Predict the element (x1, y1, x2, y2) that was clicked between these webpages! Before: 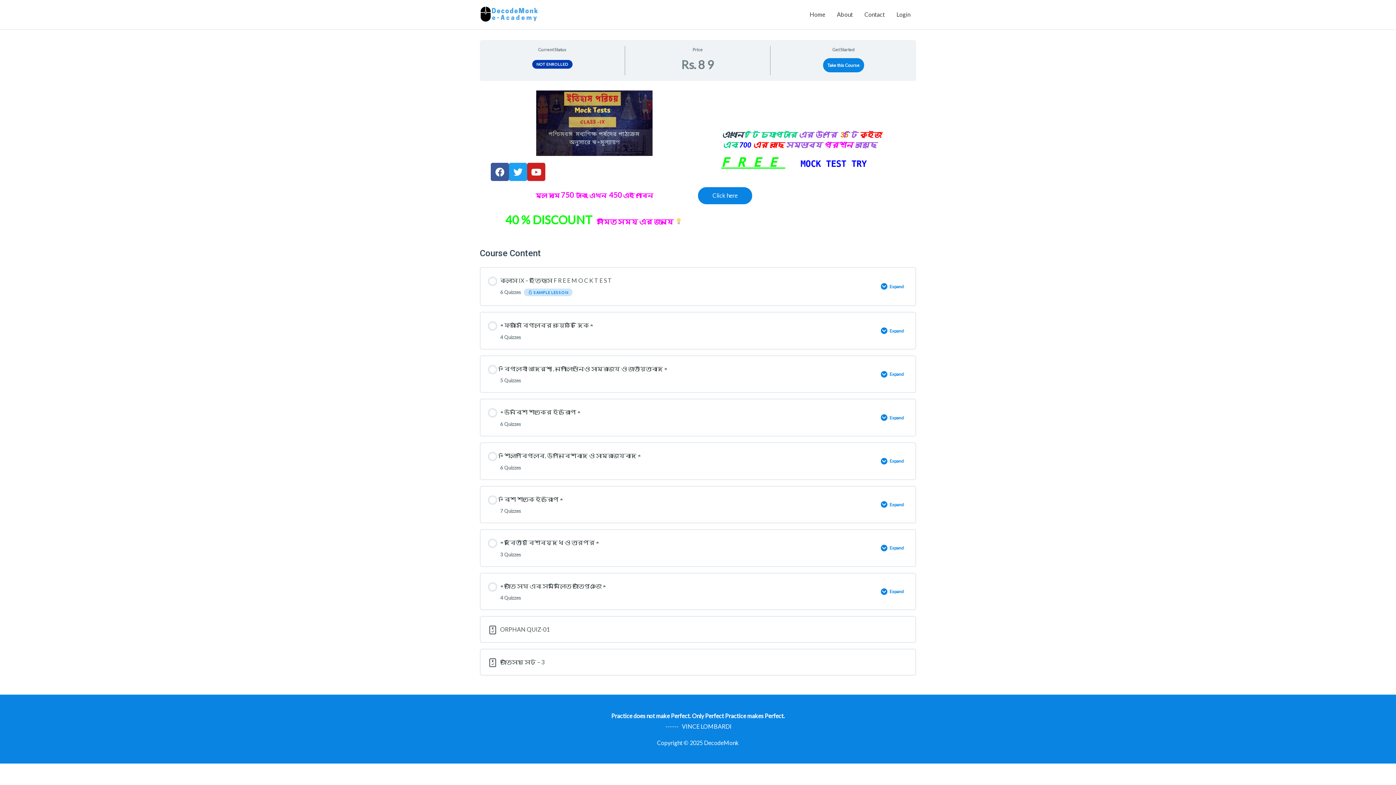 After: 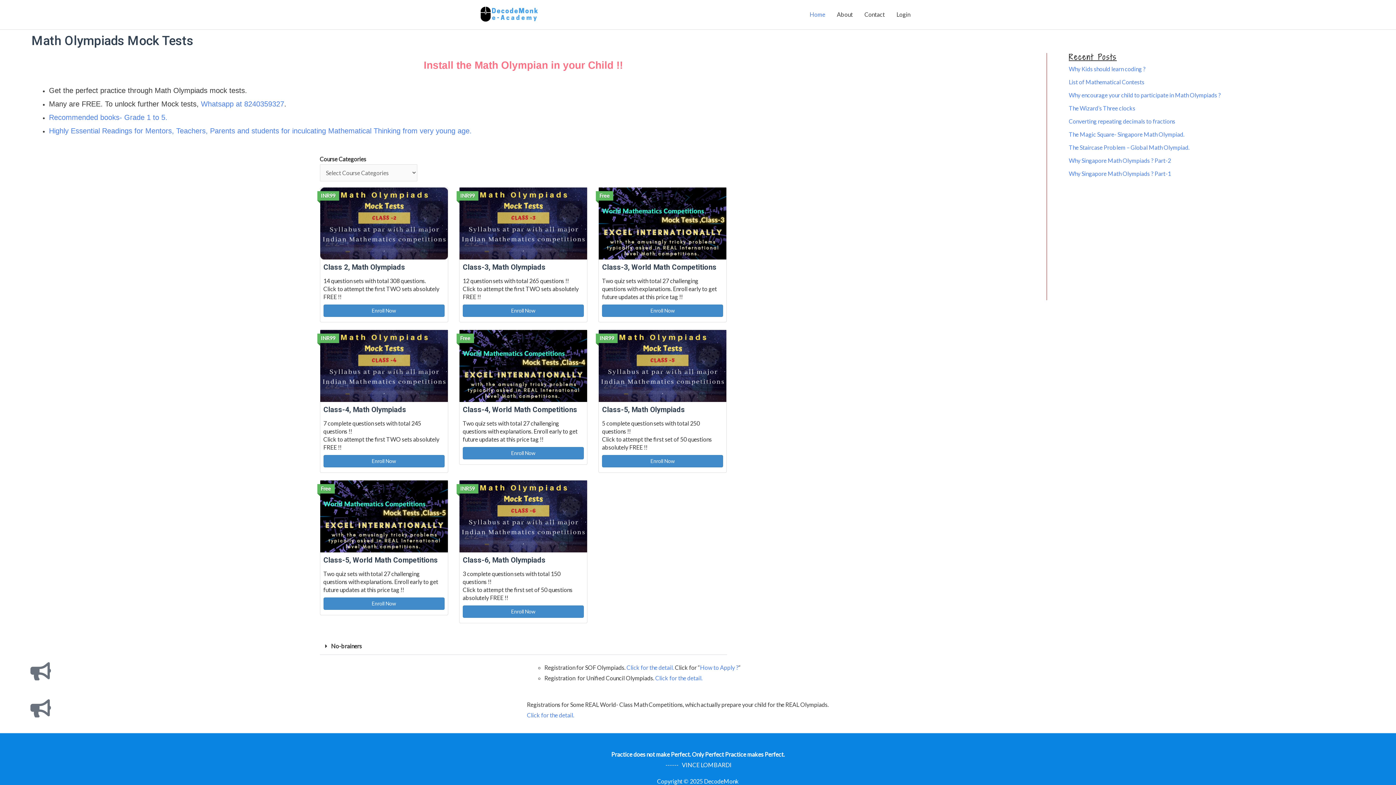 Action: bbox: (480, 10, 540, 17)